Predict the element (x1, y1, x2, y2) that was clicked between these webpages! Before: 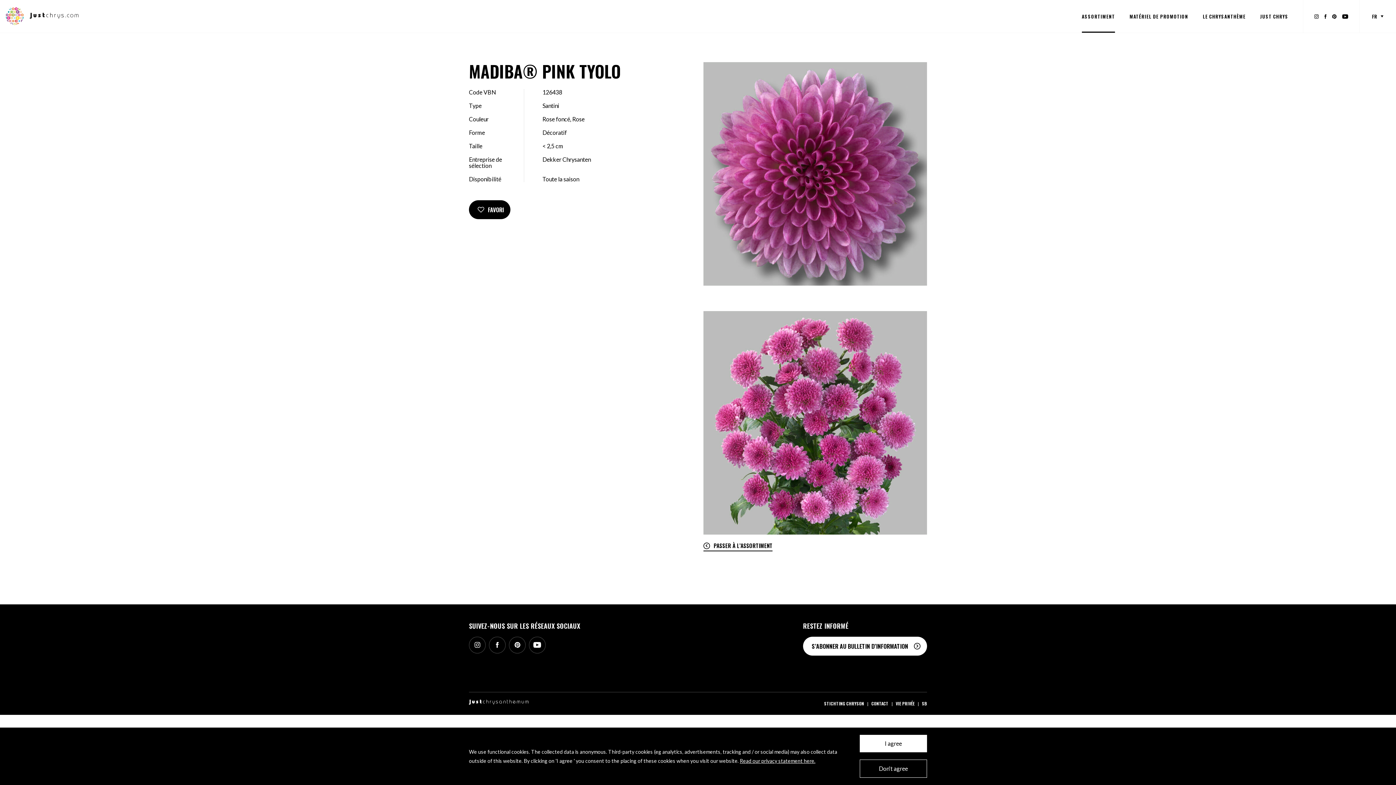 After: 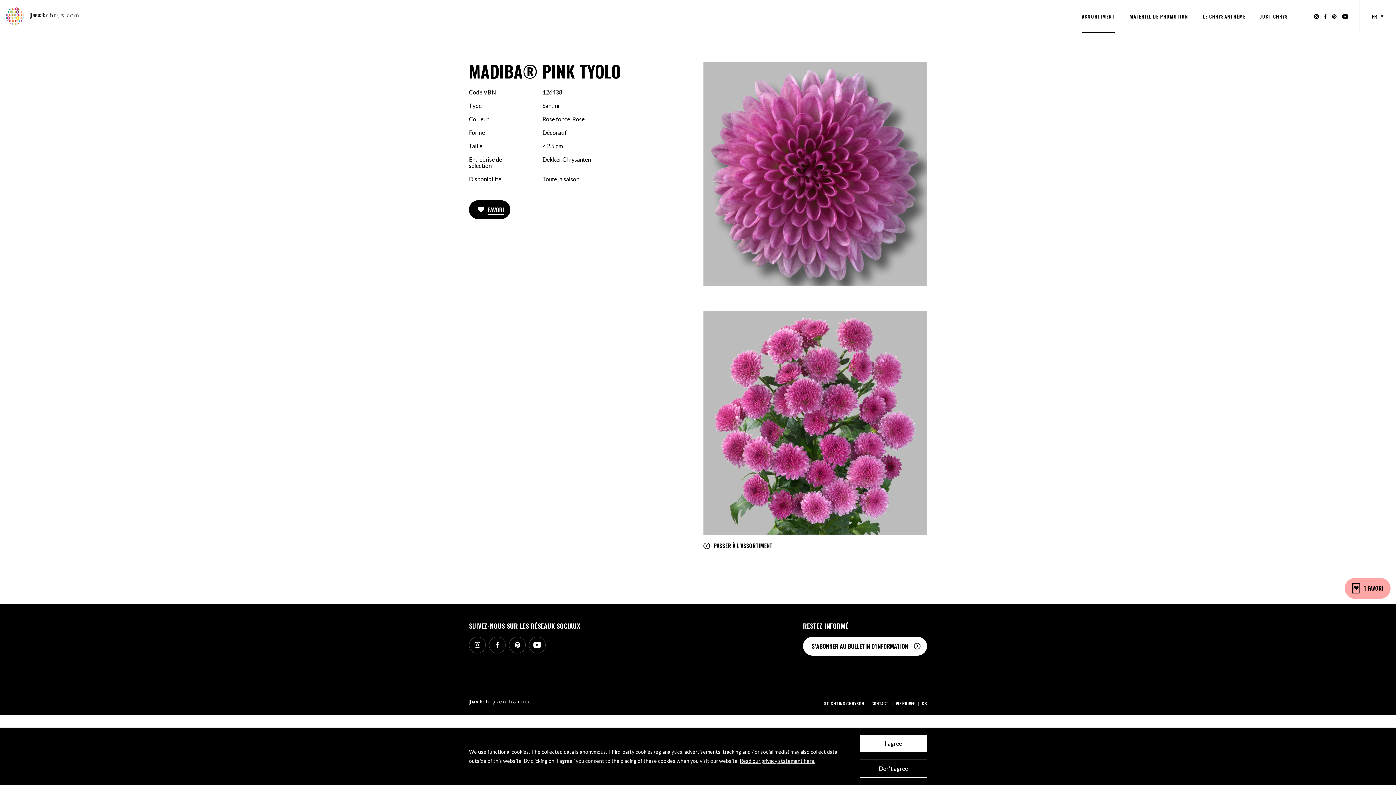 Action: label: FAVORI bbox: (469, 200, 510, 219)